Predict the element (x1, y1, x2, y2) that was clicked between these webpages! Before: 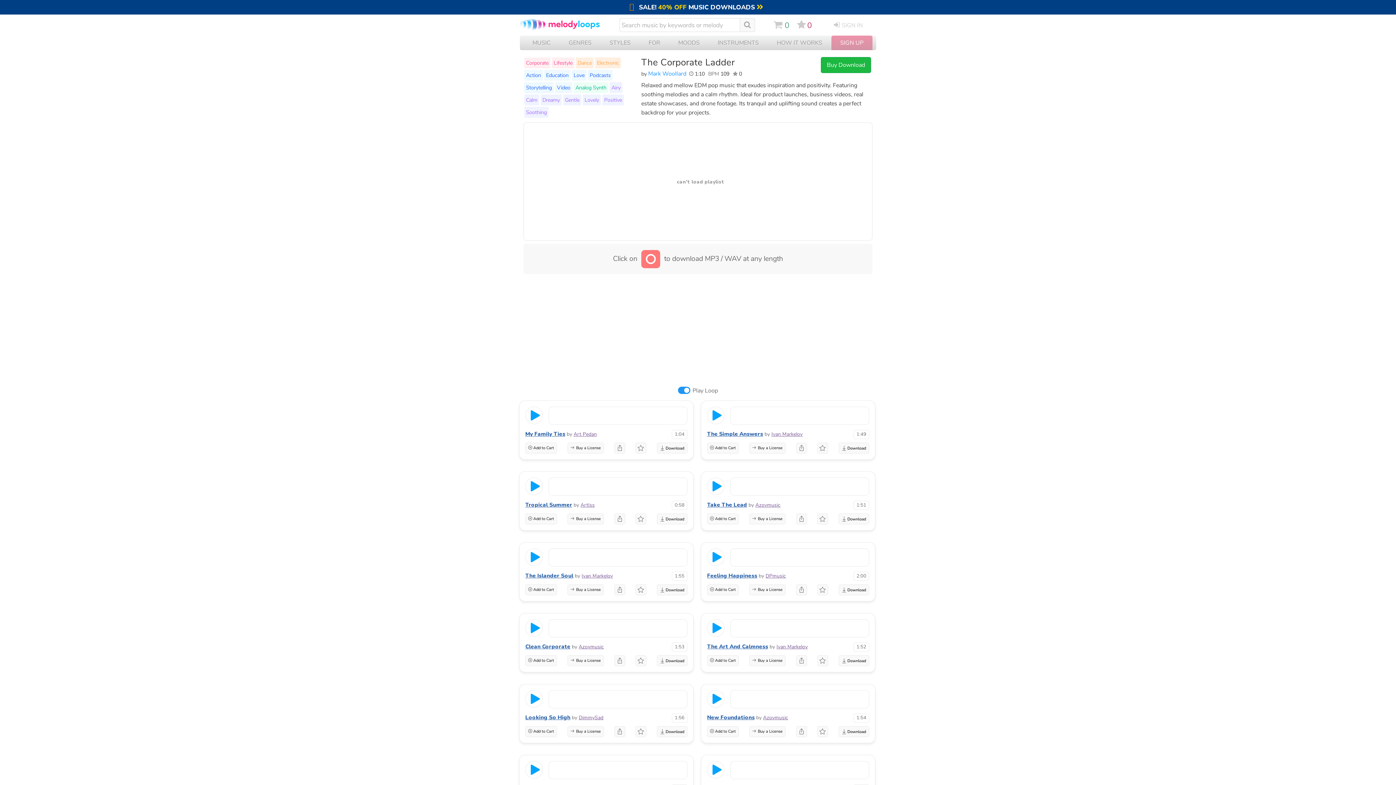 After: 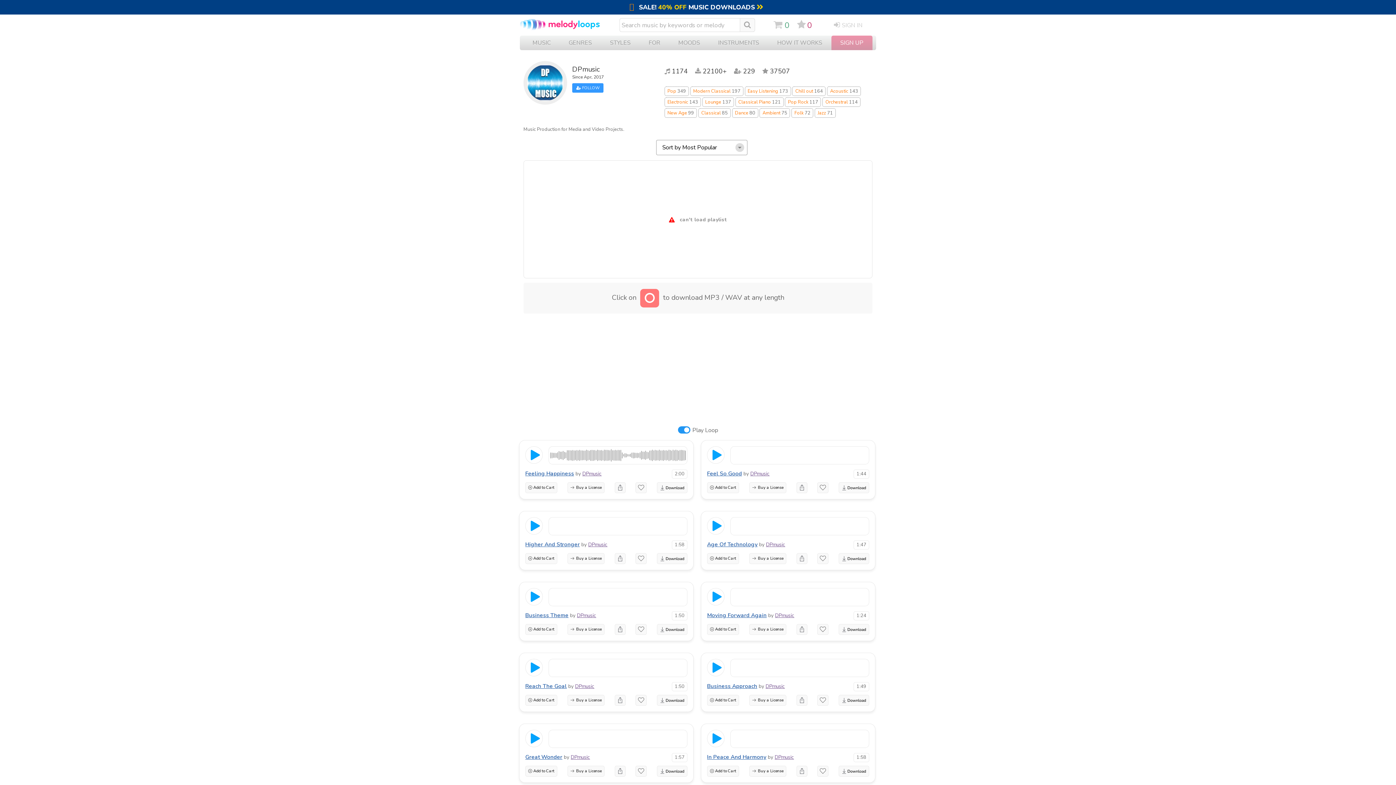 Action: bbox: (765, 572, 786, 579) label: DPmusic